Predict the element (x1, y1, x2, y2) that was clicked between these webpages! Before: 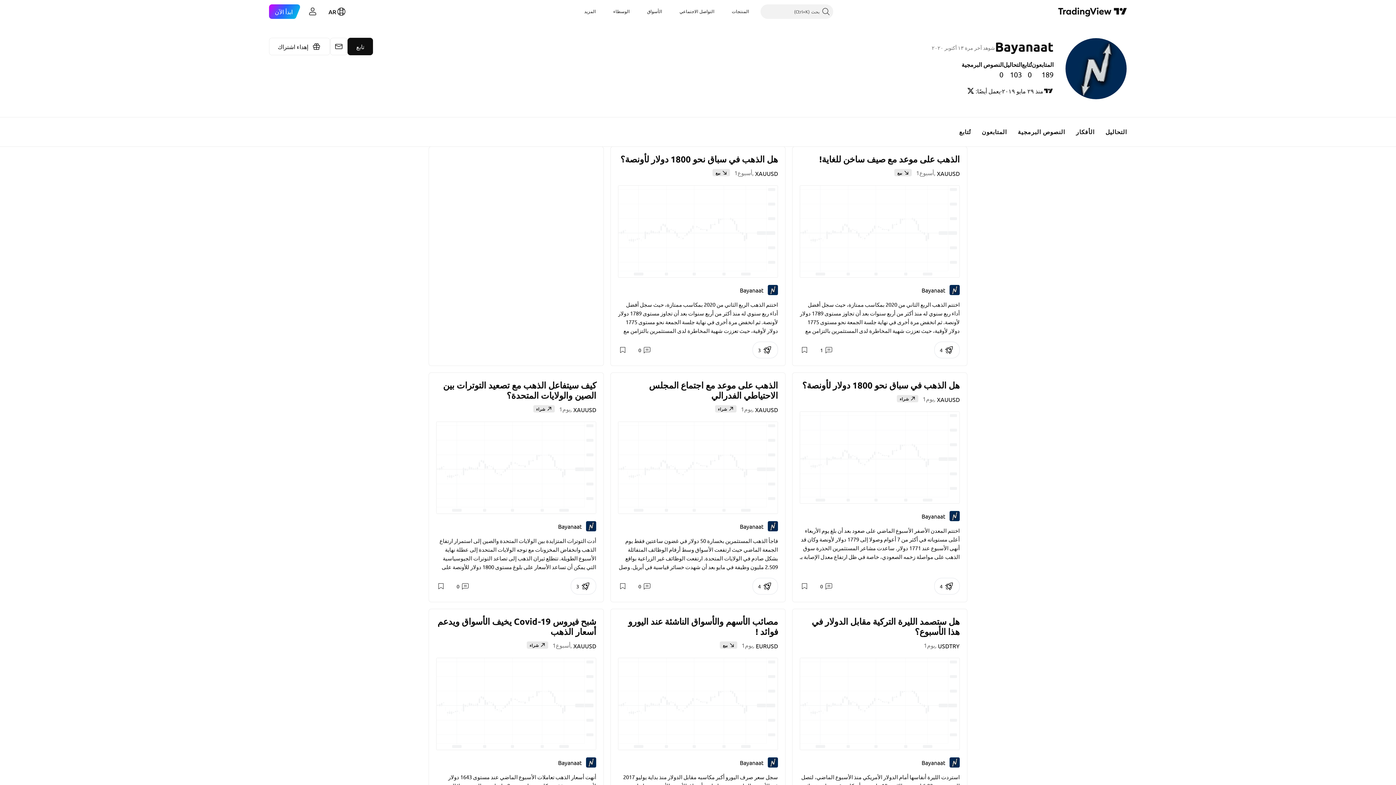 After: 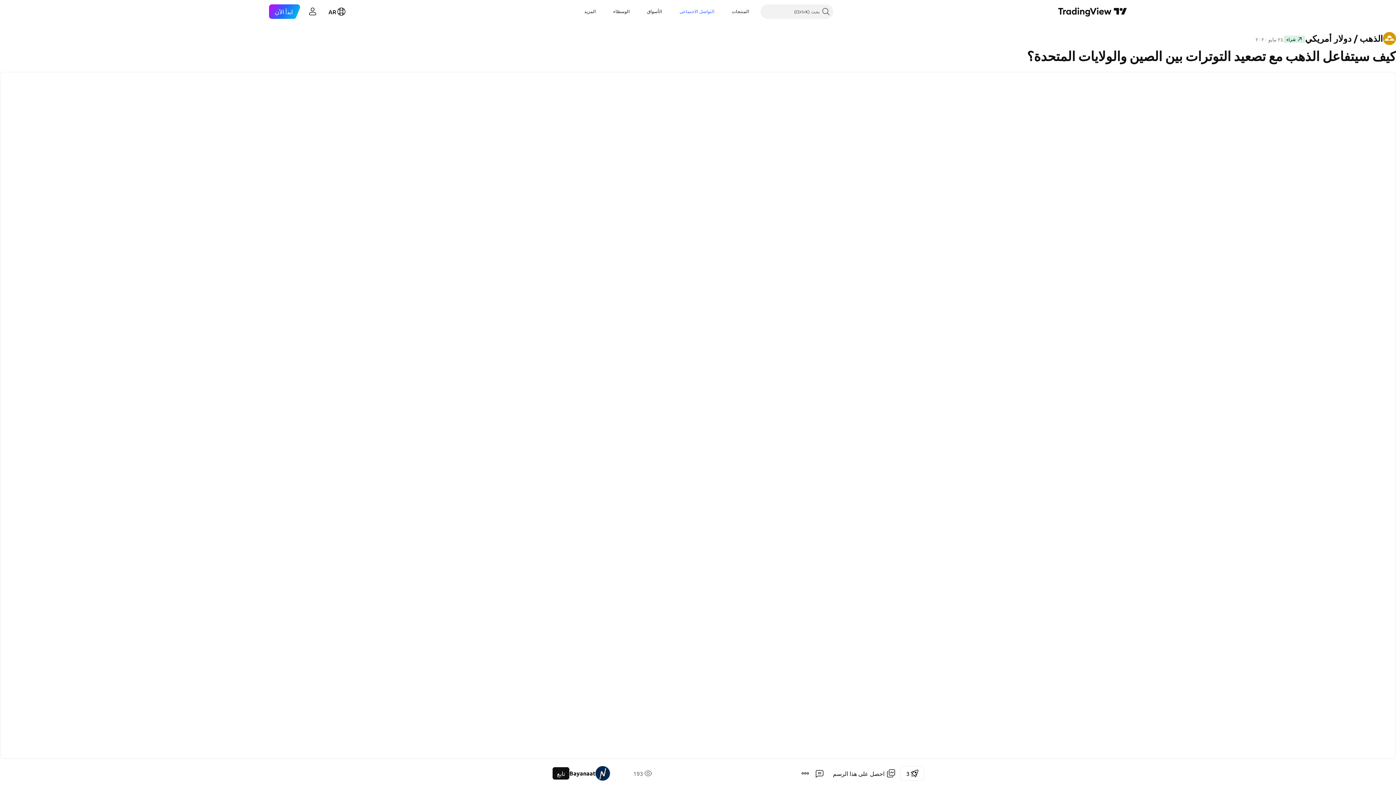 Action: label: كيف سيتفاعل الذهب مع تصعيد التوترات بين الصين والولايات المتحدة؟ bbox: (436, 380, 596, 400)